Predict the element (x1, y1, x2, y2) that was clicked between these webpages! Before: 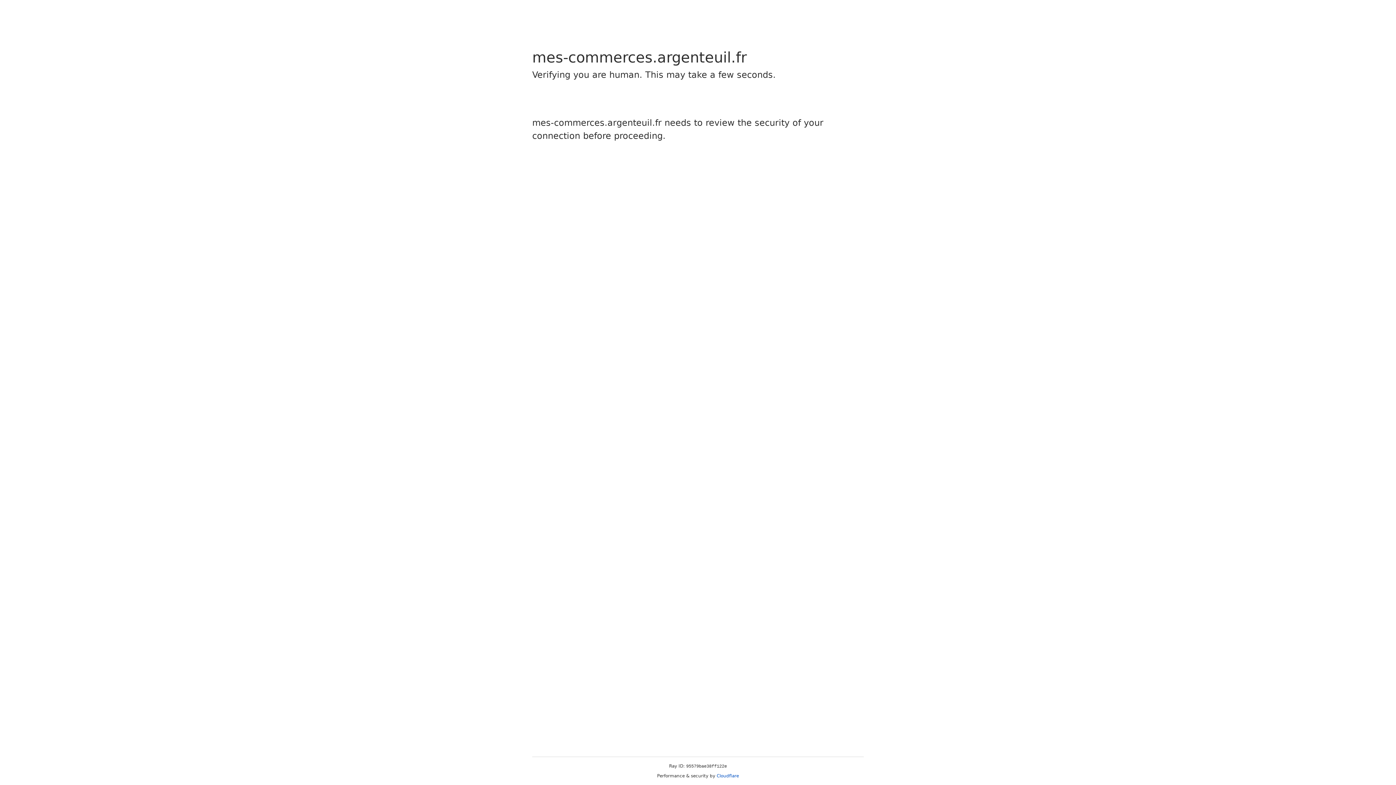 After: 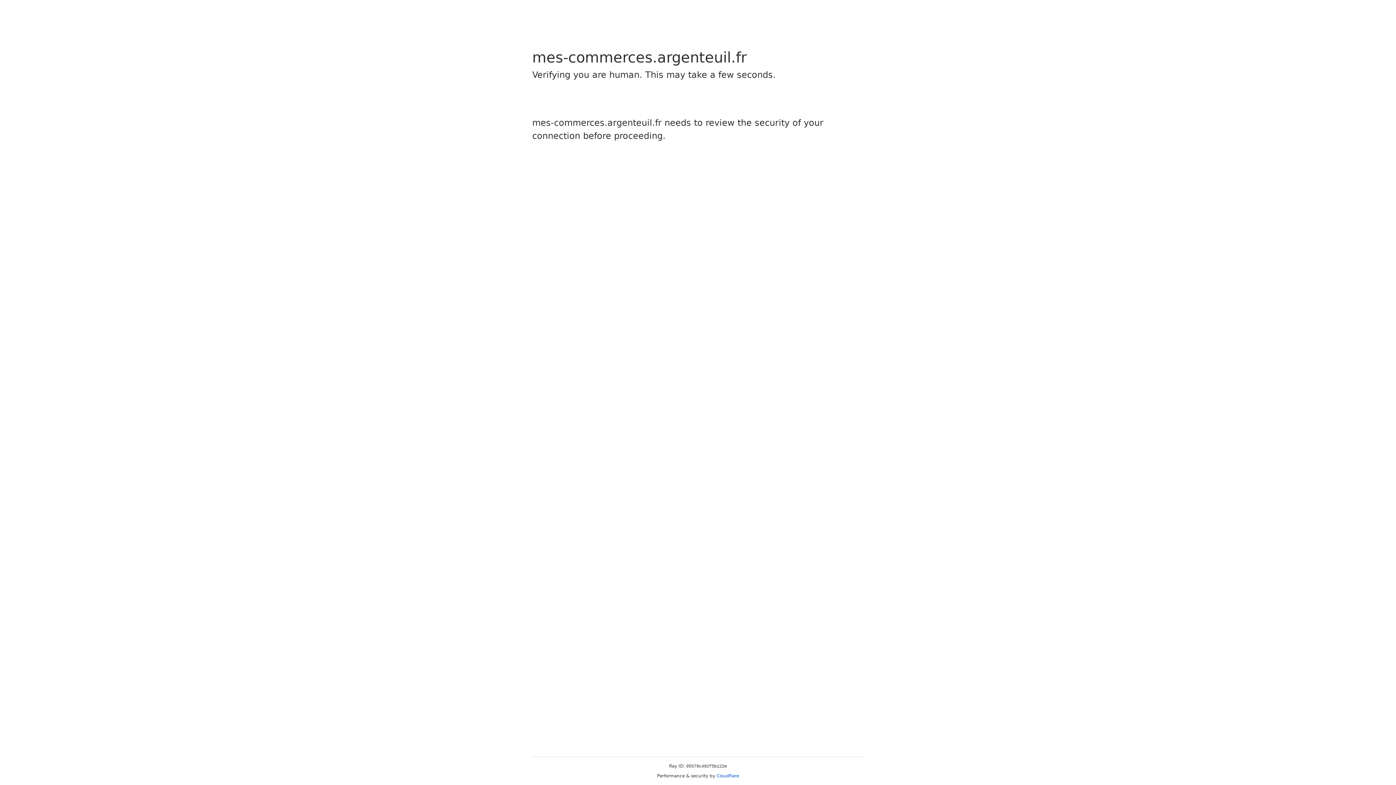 Action: bbox: (716, 773, 739, 778) label: Cloudflare